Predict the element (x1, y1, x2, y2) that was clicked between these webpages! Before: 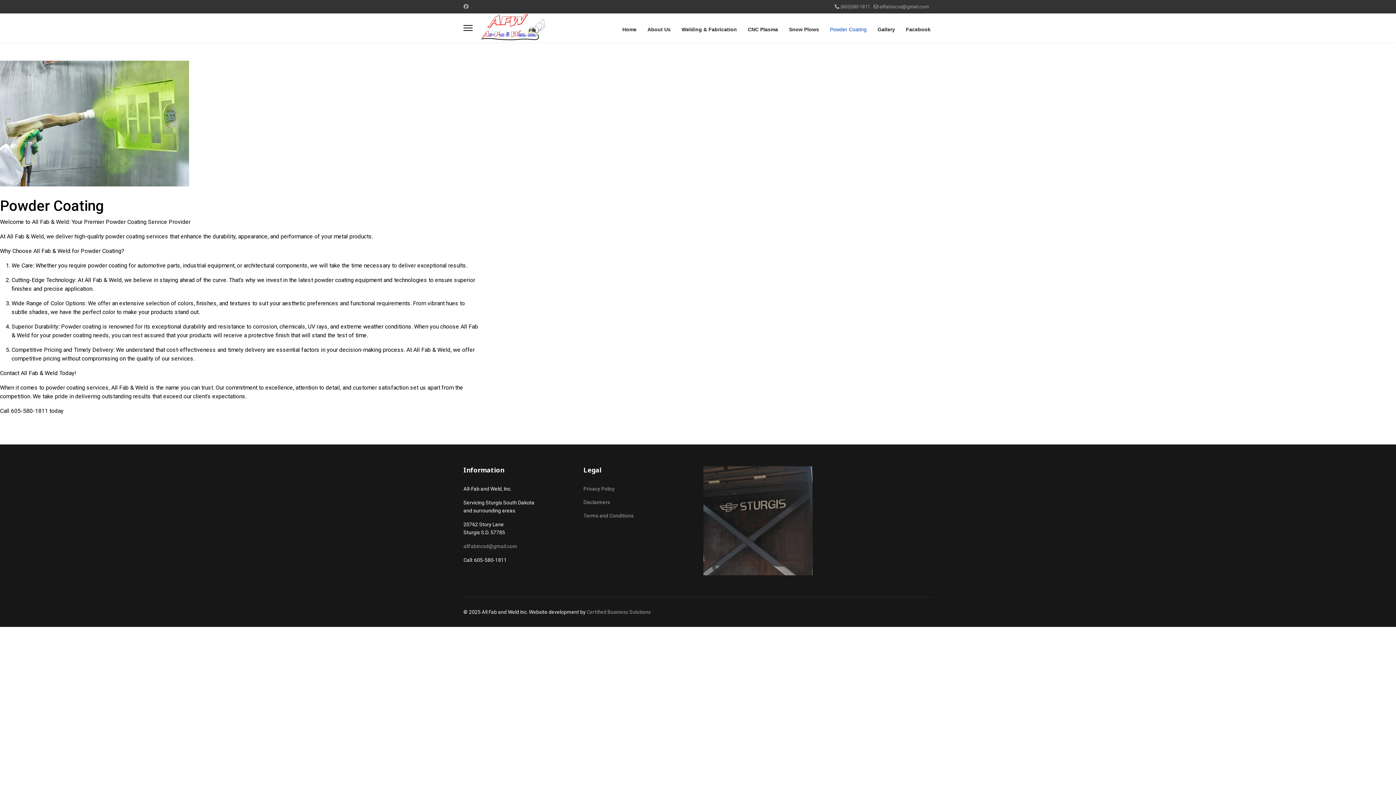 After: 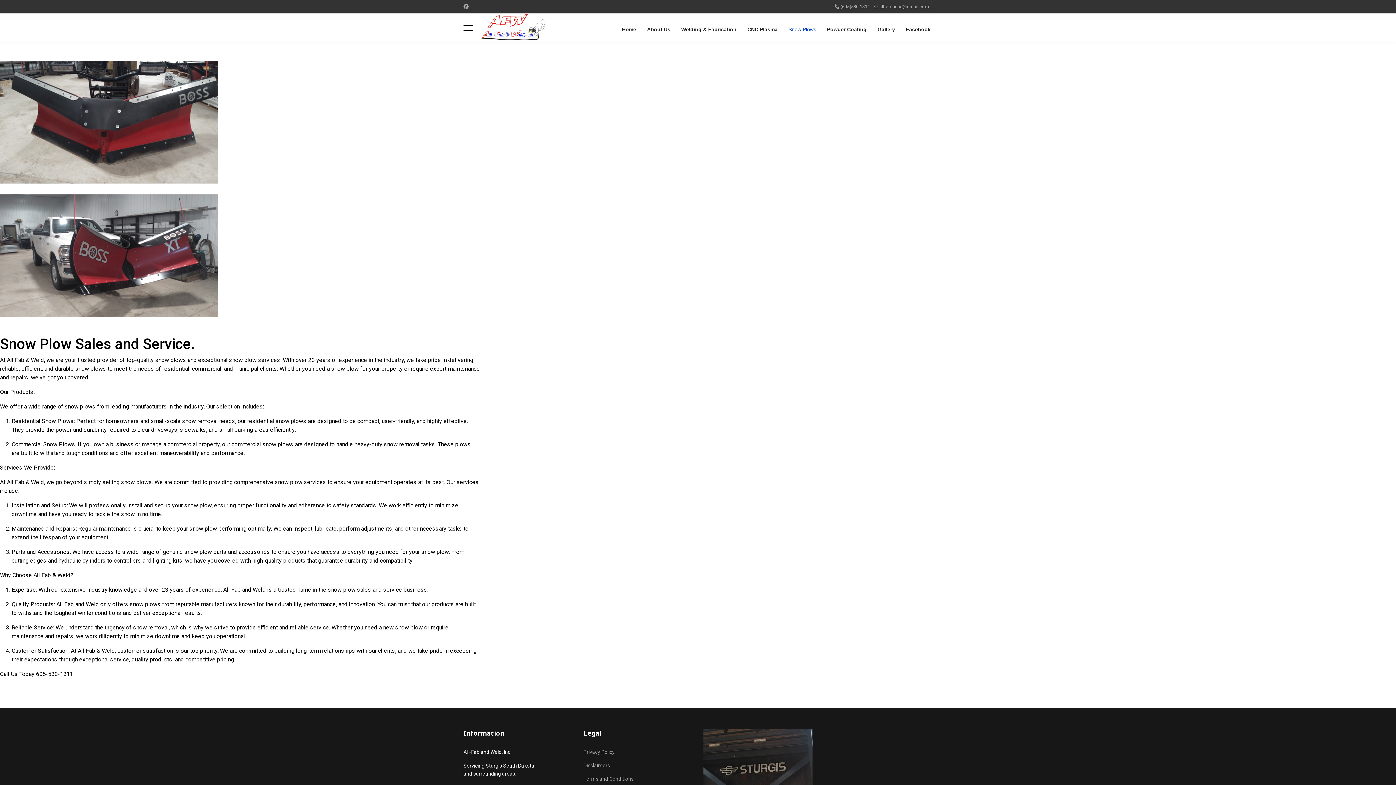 Action: label: Snow Plows bbox: (783, 14, 824, 43)